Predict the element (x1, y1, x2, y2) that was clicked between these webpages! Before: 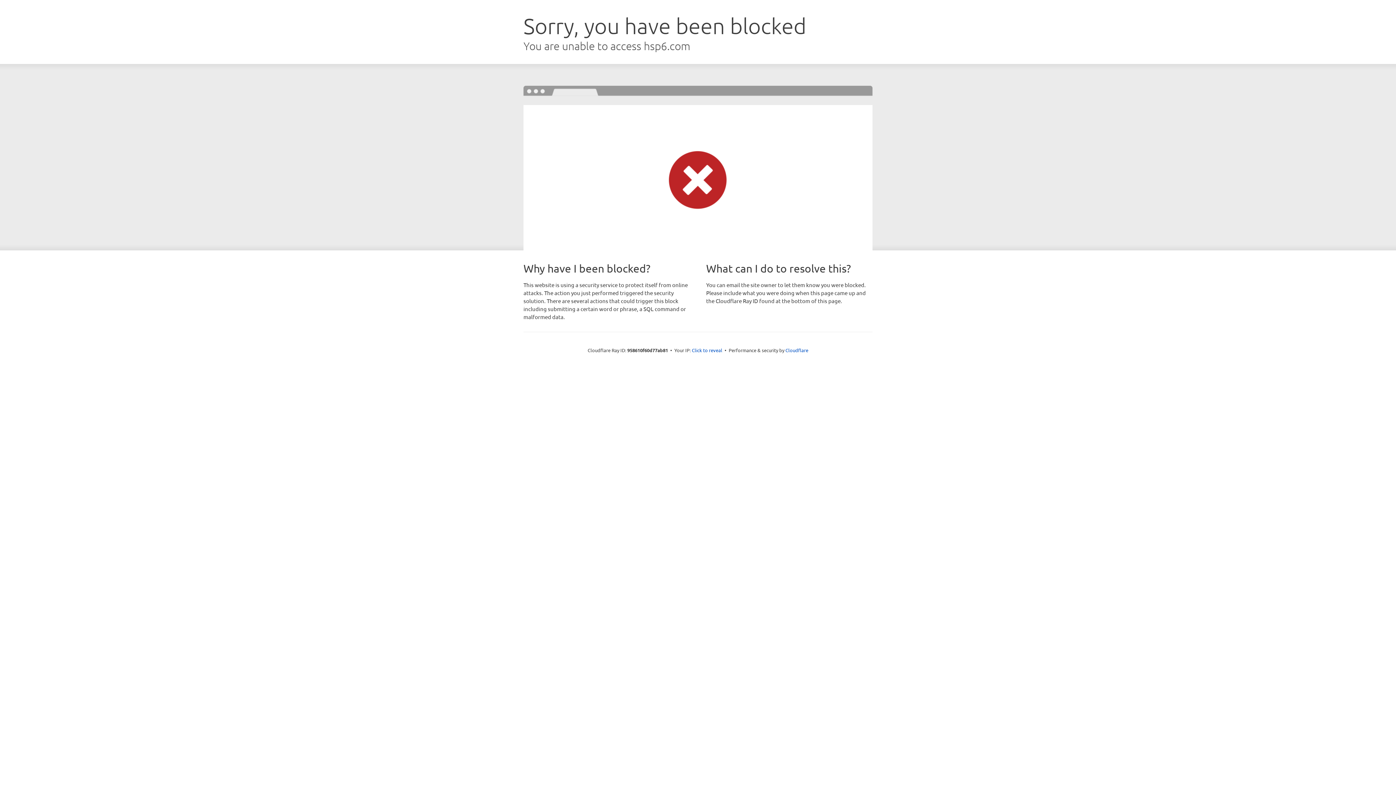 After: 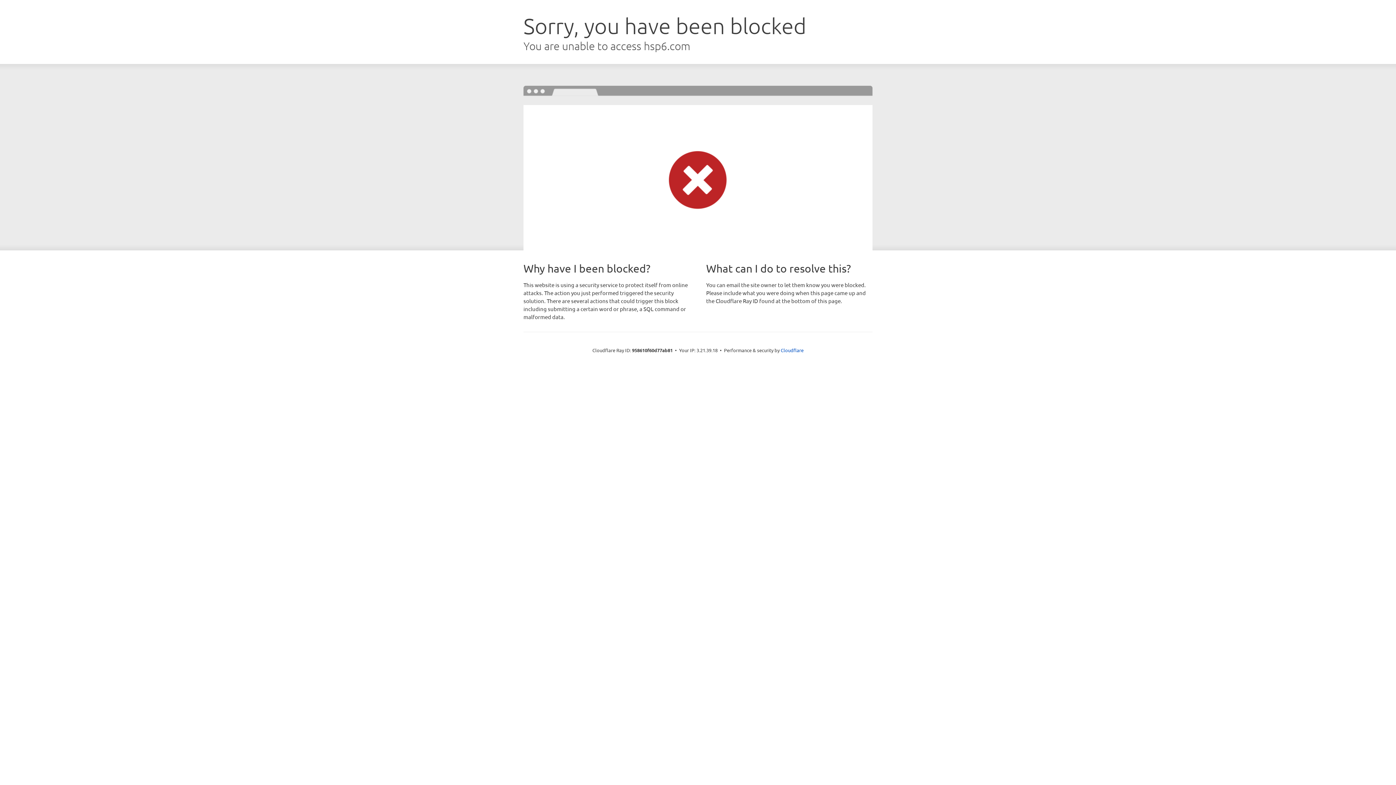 Action: bbox: (692, 346, 722, 353) label: Click to reveal